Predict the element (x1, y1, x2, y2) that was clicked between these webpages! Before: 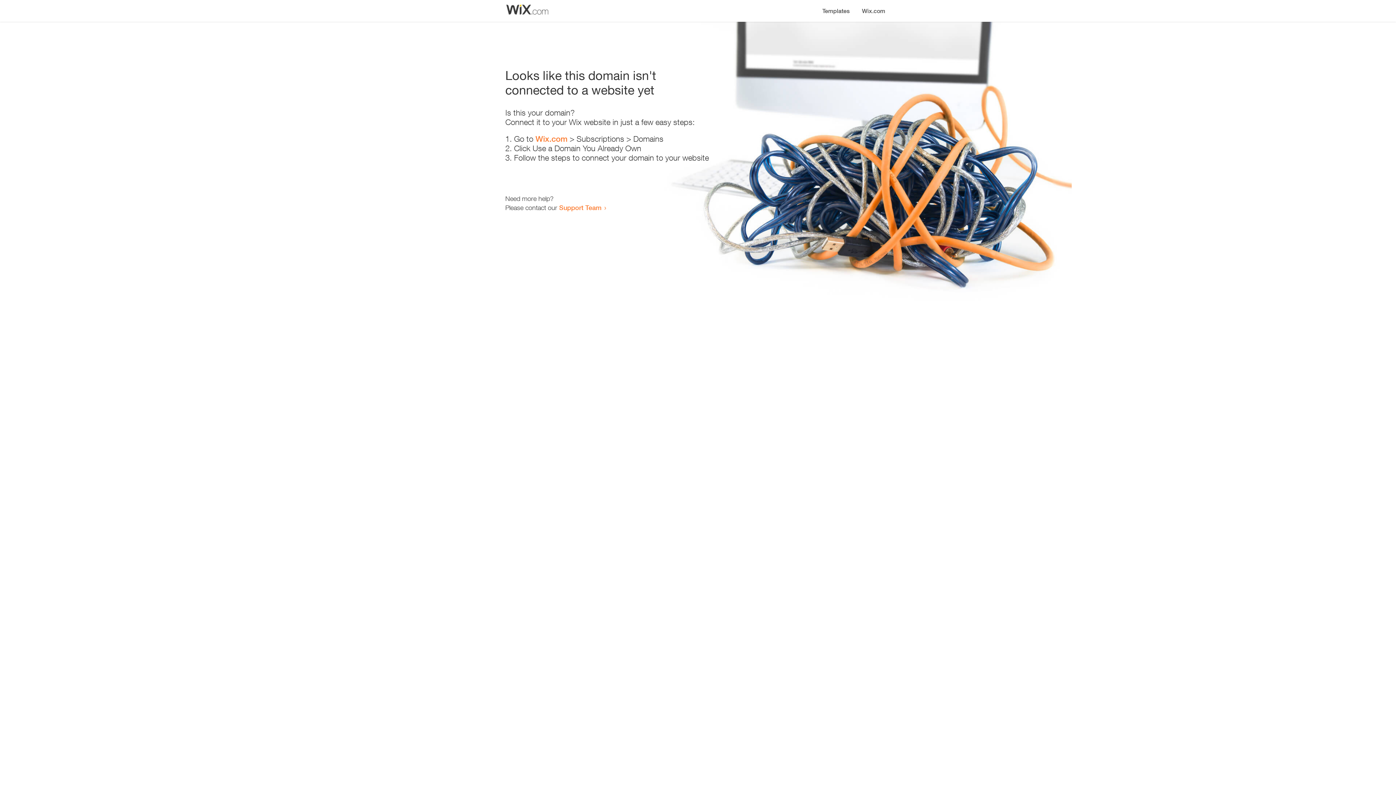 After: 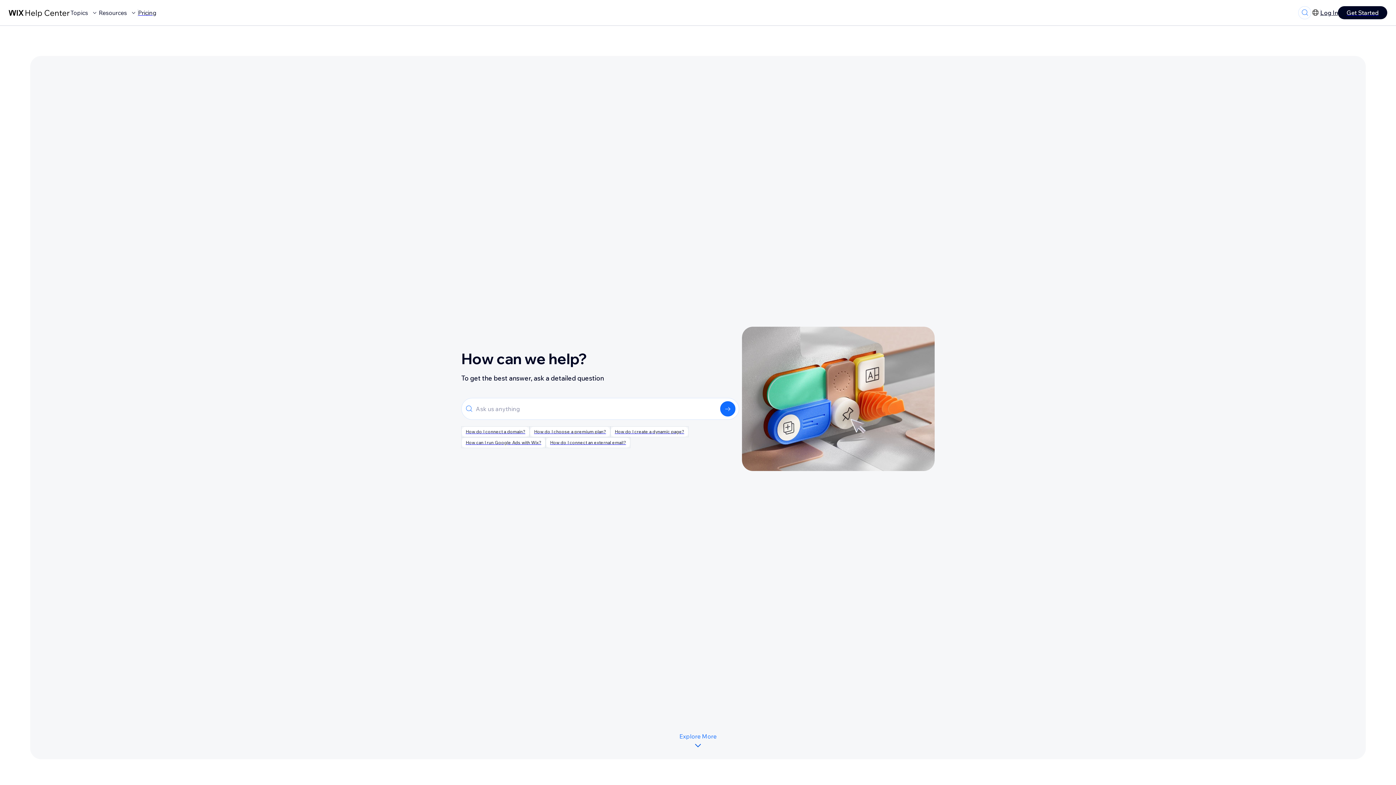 Action: bbox: (559, 203, 601, 211) label: Support Team